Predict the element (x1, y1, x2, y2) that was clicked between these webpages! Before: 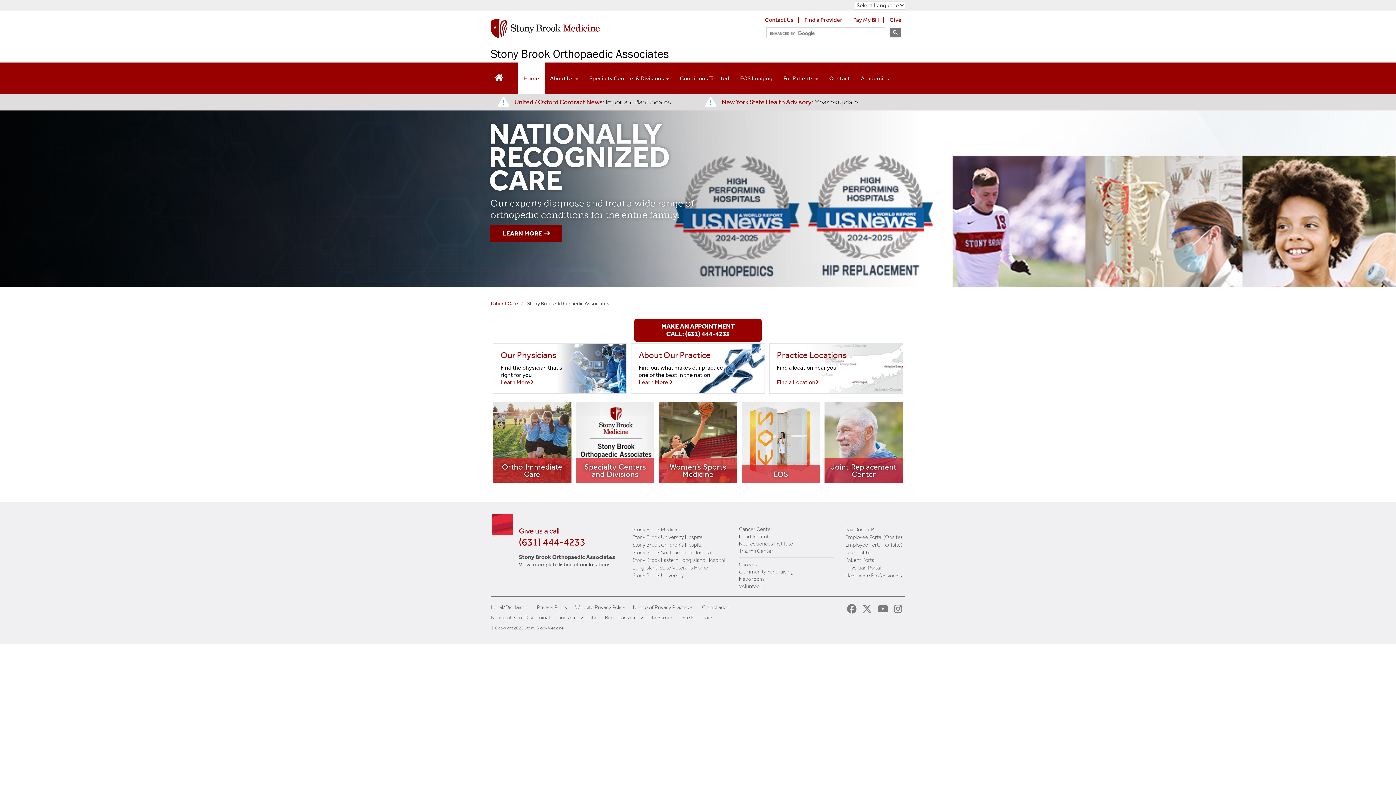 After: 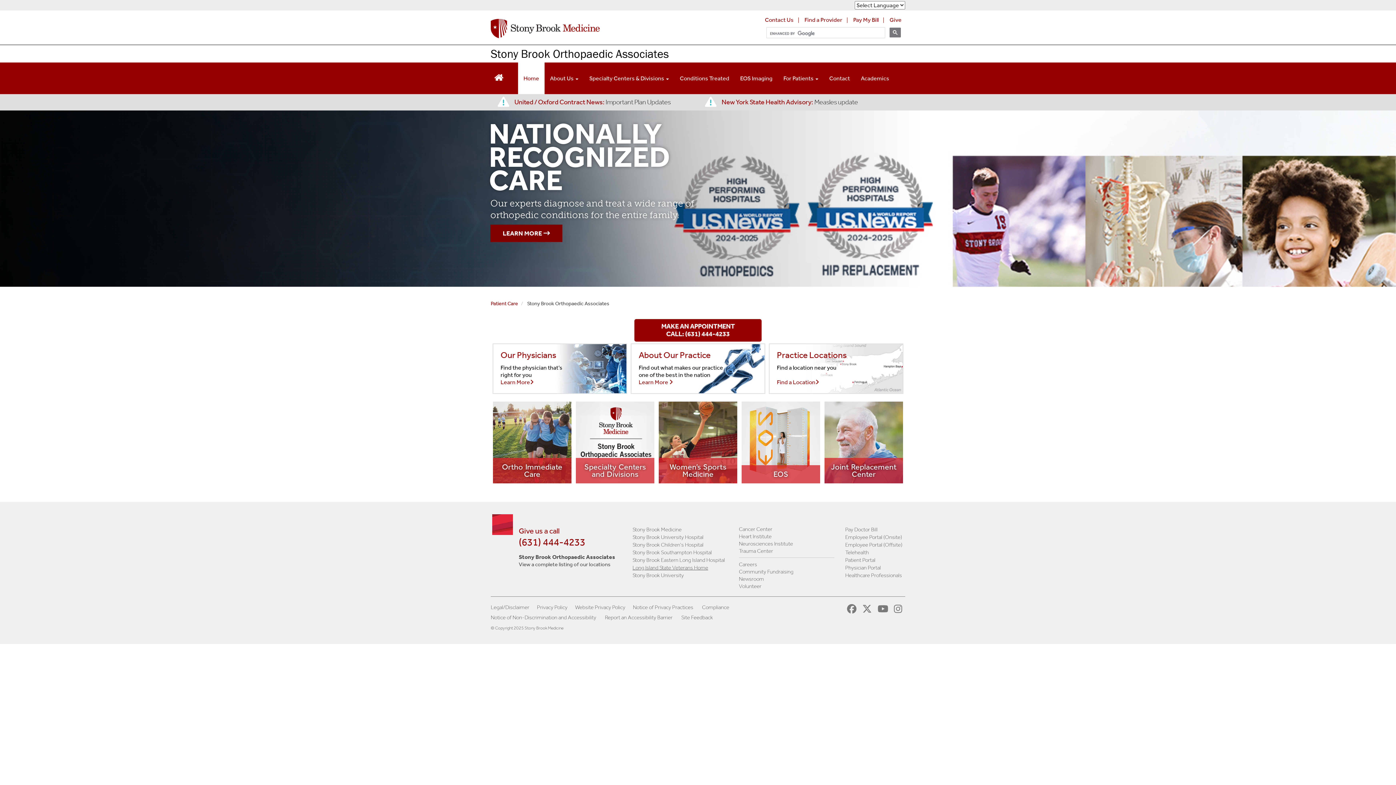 Action: label: Long Island State Veterans Home bbox: (632, 564, 708, 571)